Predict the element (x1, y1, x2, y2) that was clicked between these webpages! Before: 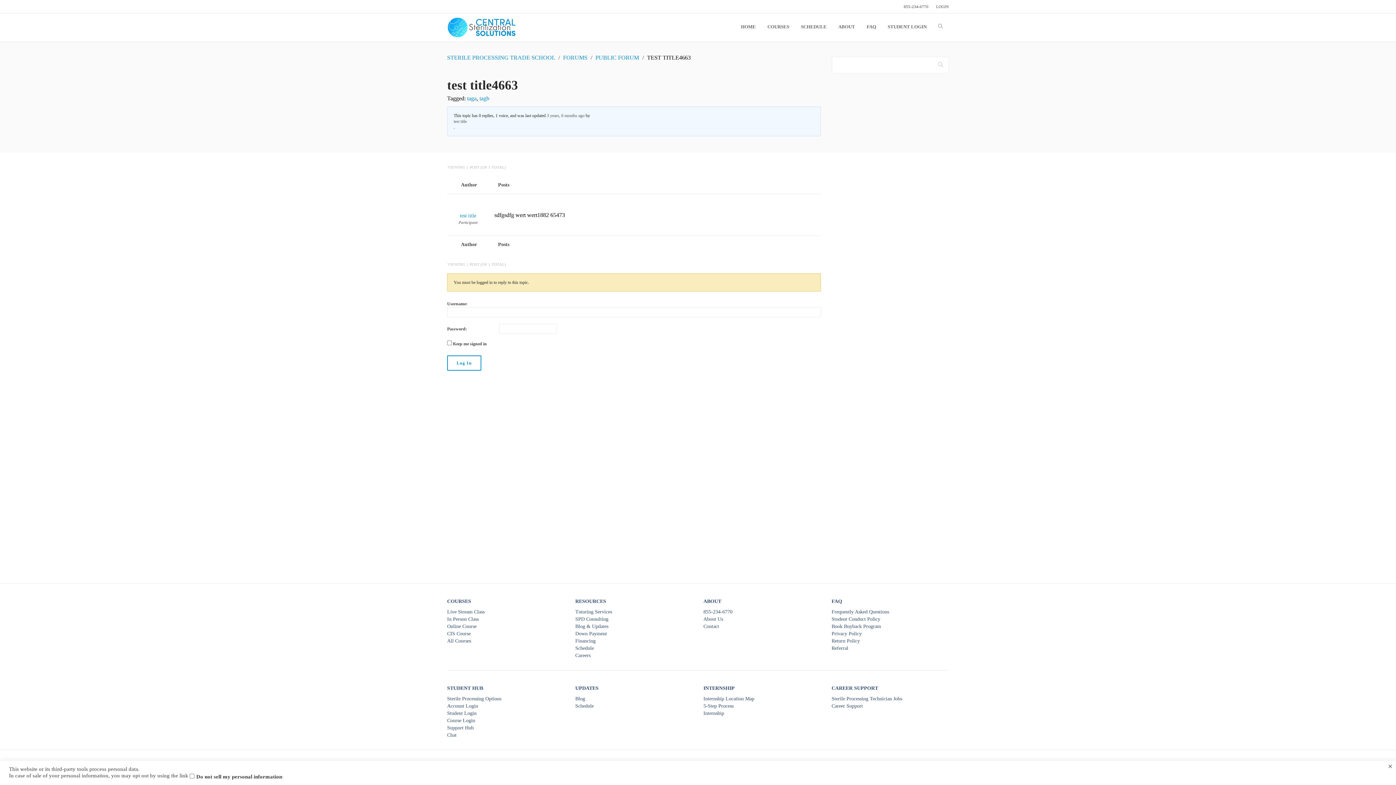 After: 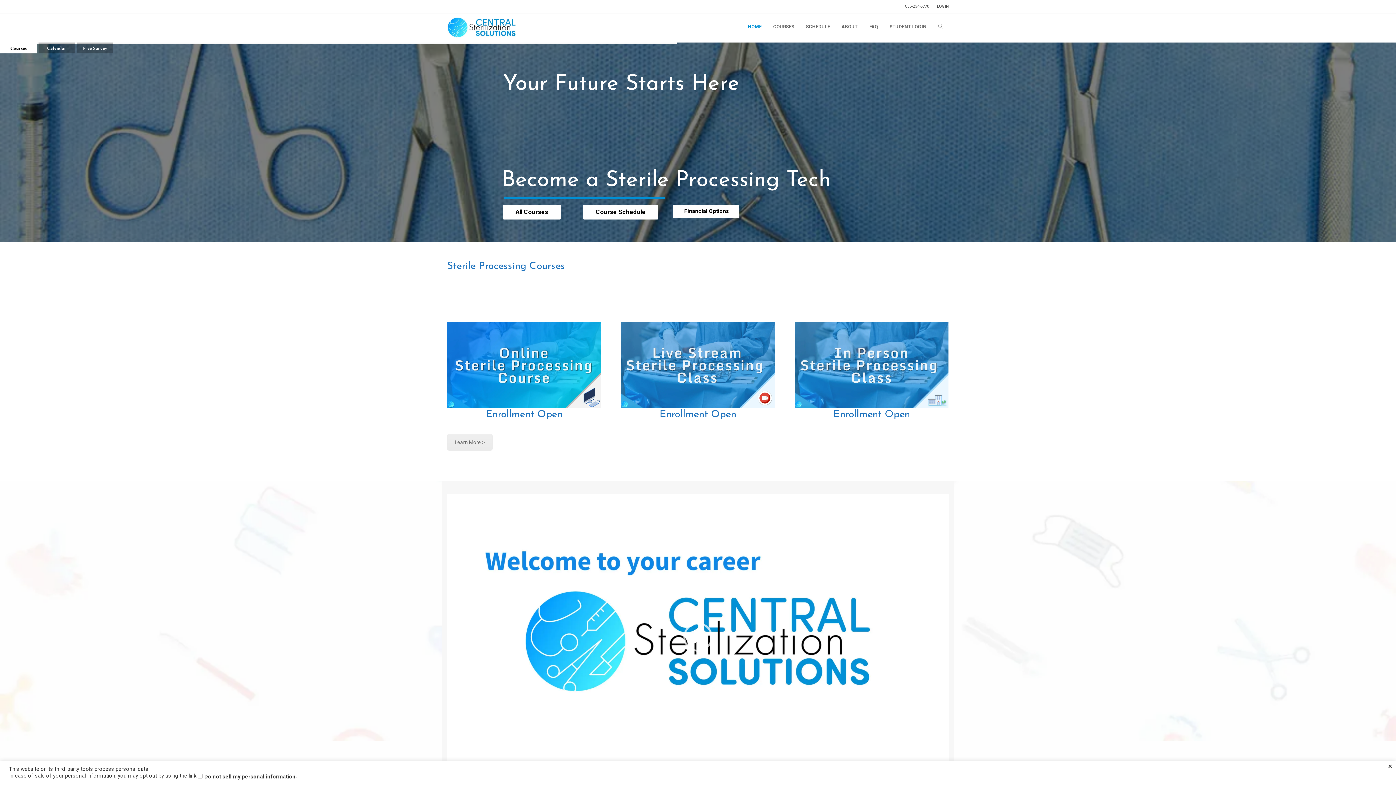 Action: bbox: (447, 20, 516, 32)